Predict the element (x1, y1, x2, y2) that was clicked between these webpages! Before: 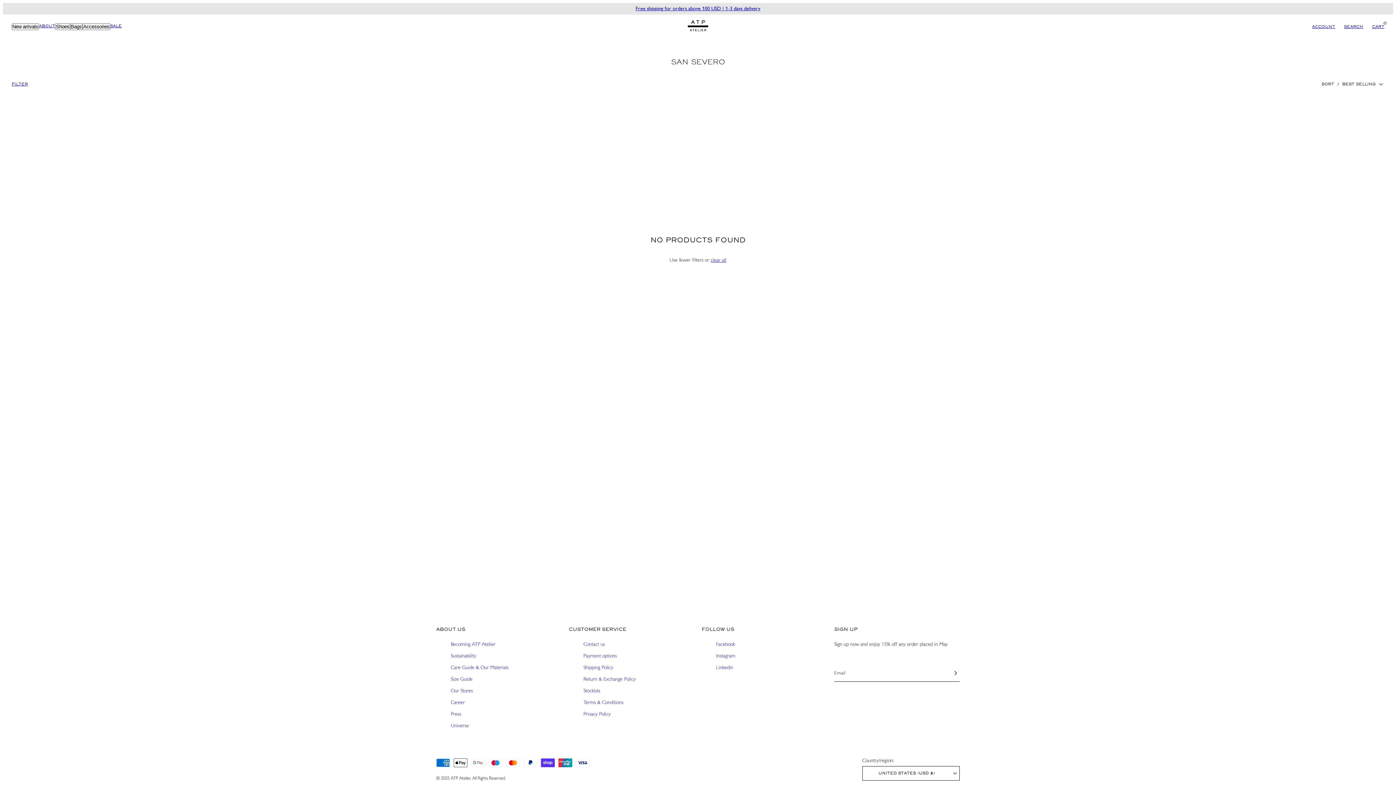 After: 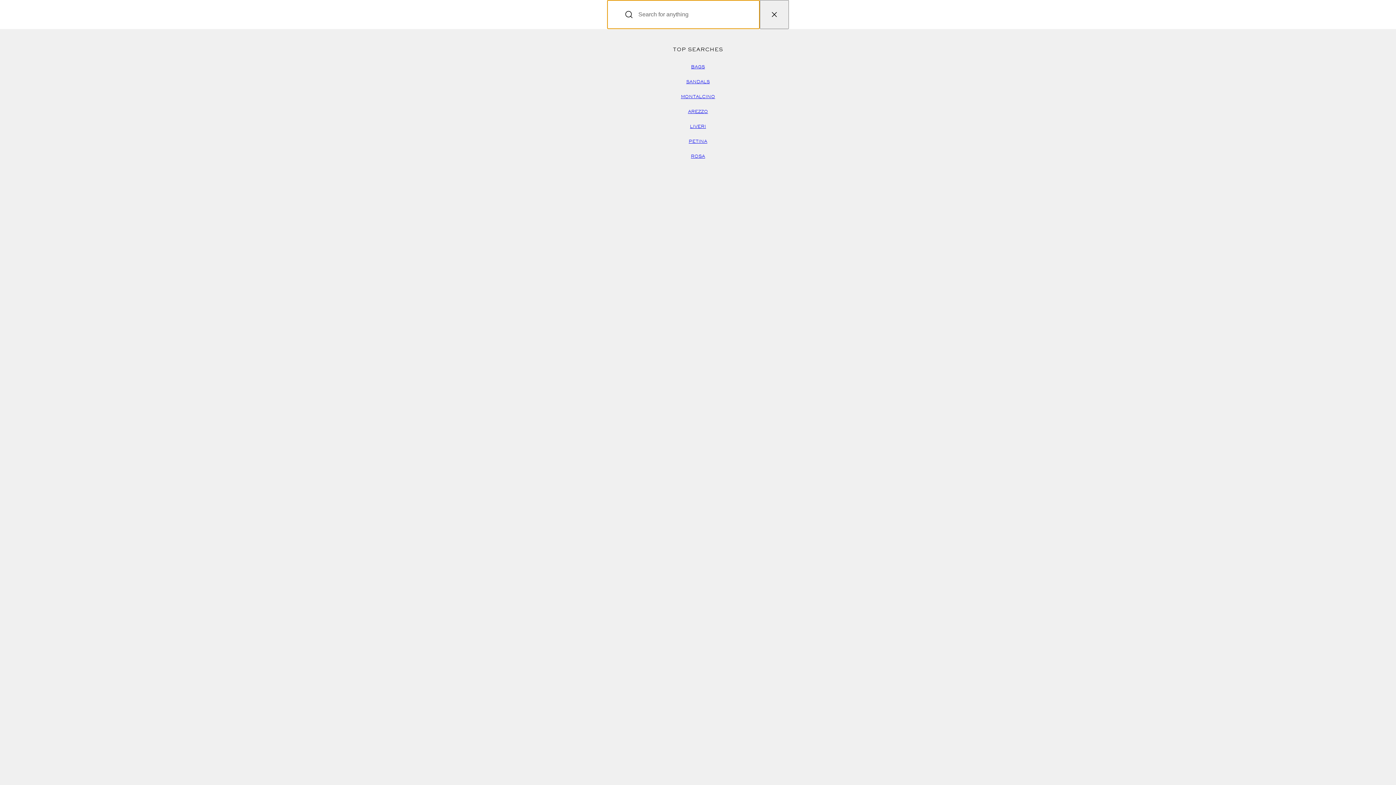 Action: label: SEARCH bbox: (1344, 23, 1363, 29)